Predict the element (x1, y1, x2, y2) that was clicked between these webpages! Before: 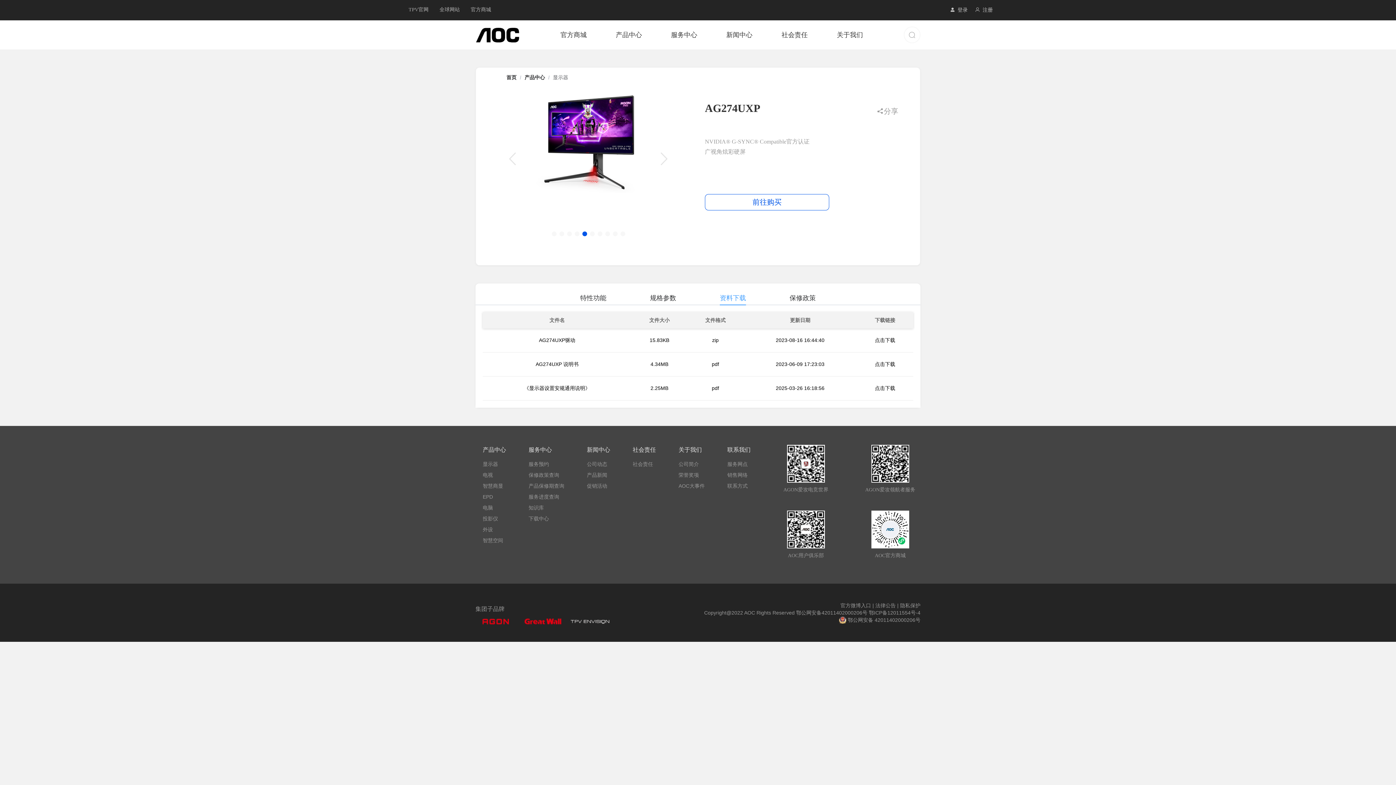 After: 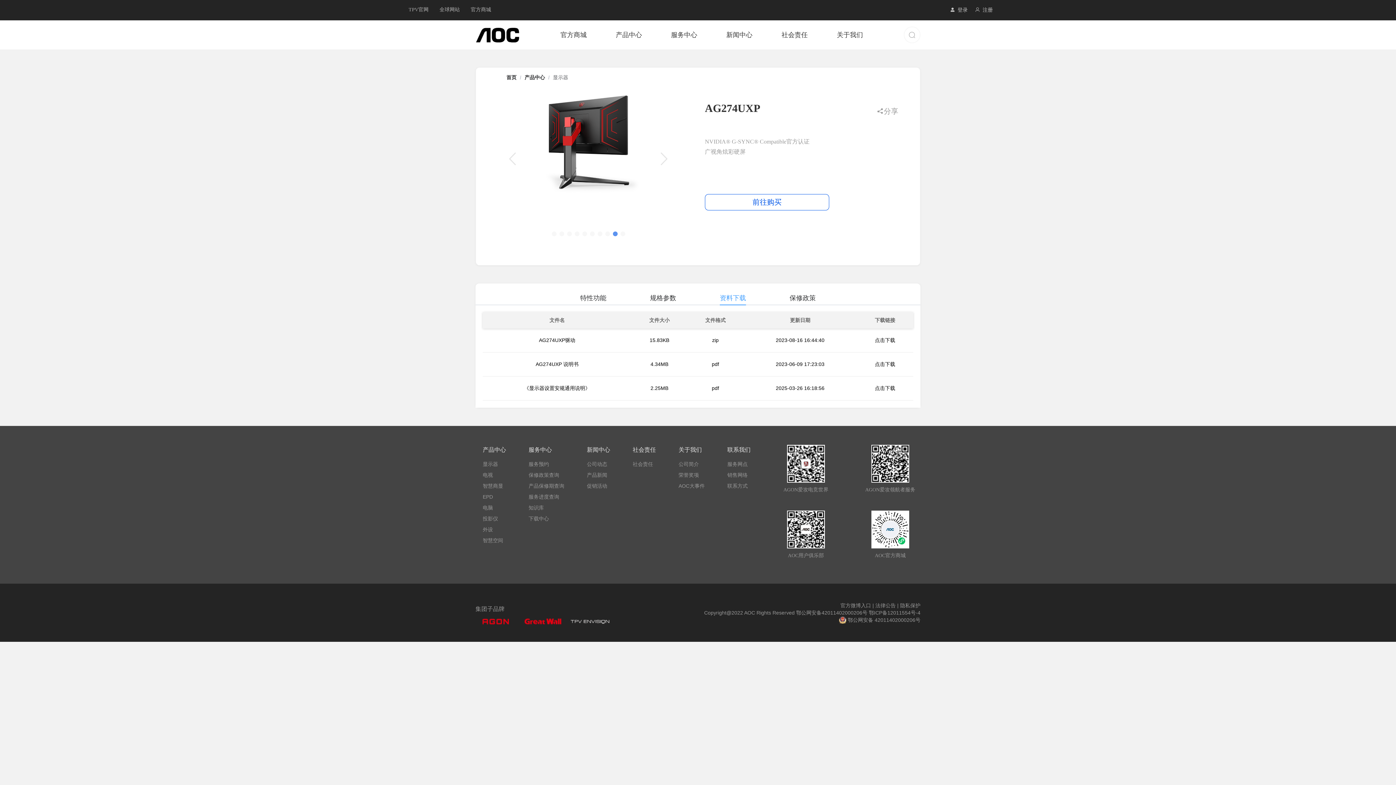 Action: bbox: (613, 231, 617, 236)